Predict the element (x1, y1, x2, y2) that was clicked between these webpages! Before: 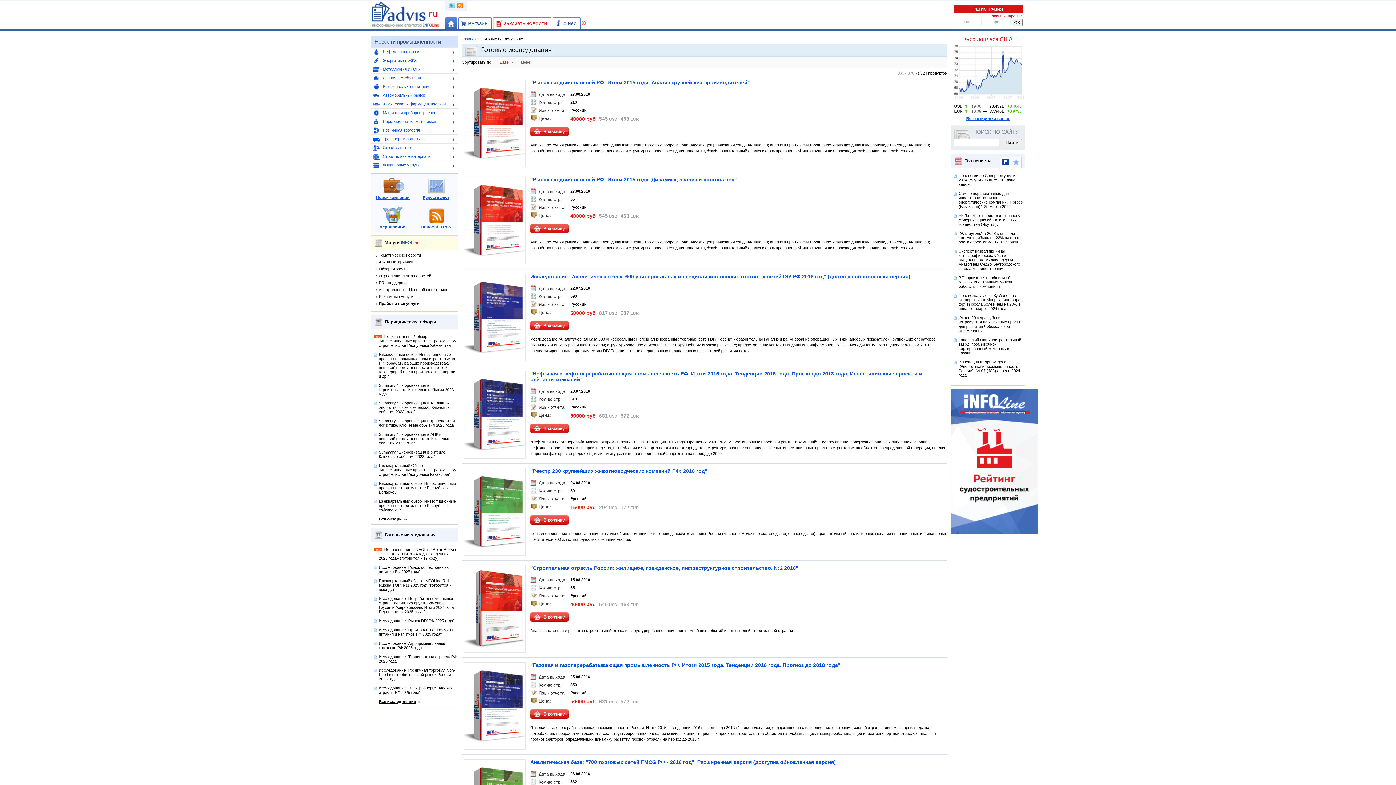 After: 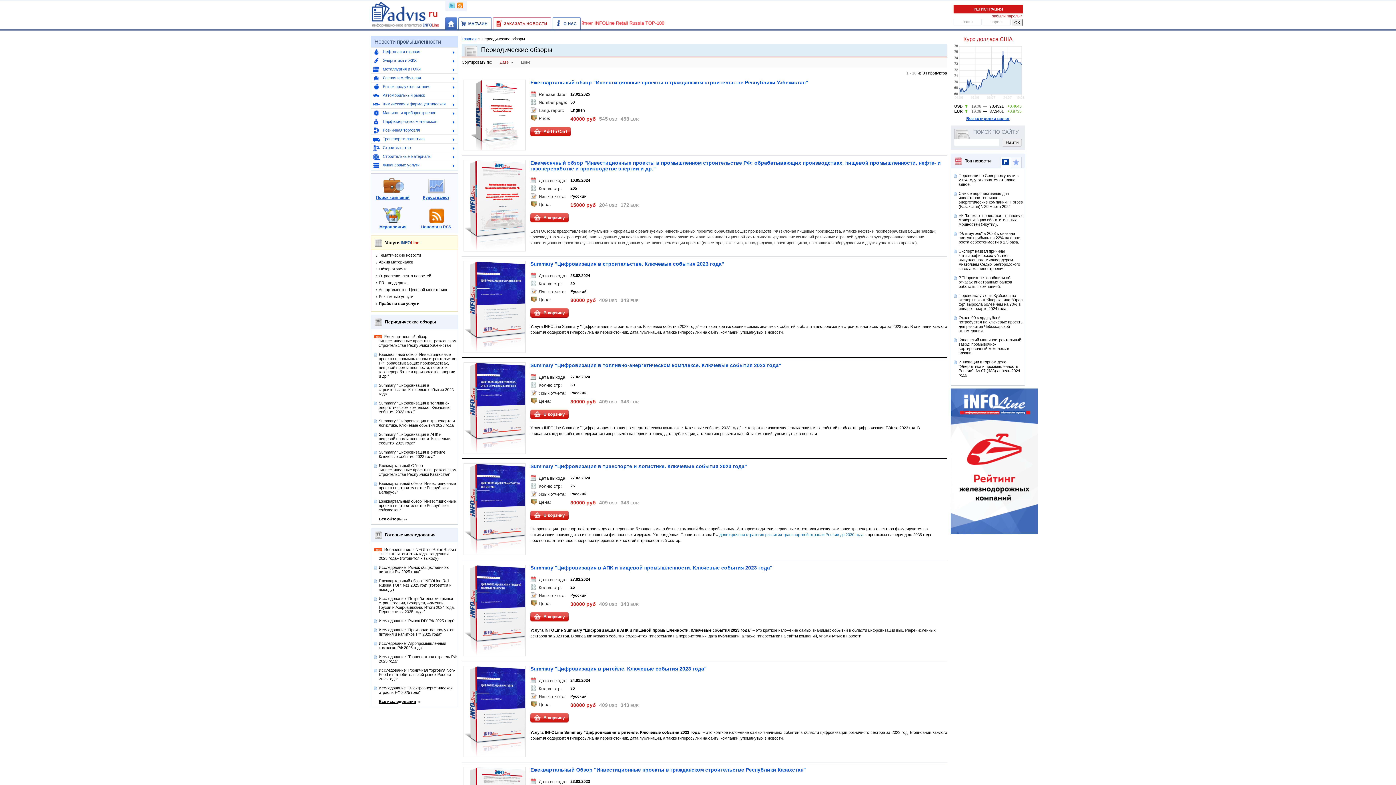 Action: bbox: (378, 517, 407, 521) label: Все обзоры